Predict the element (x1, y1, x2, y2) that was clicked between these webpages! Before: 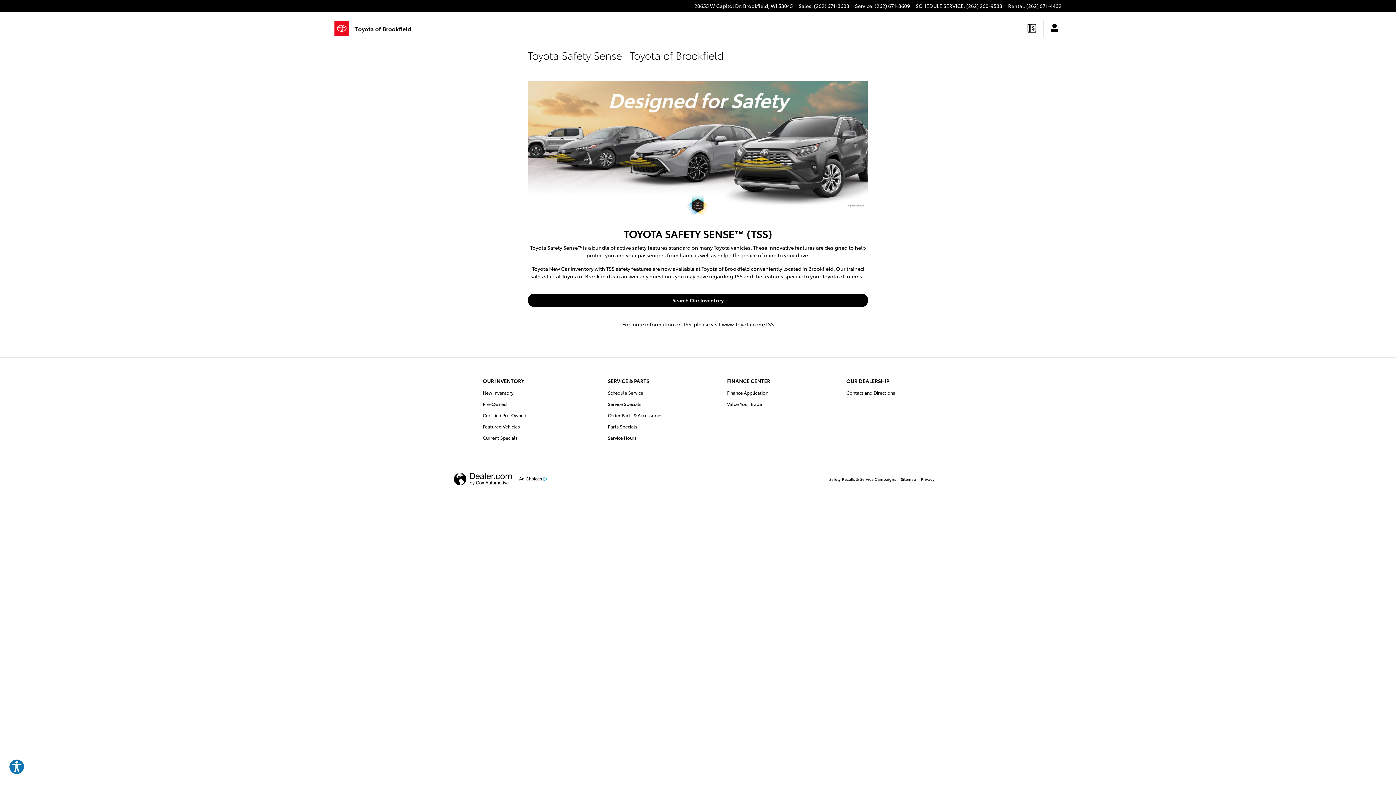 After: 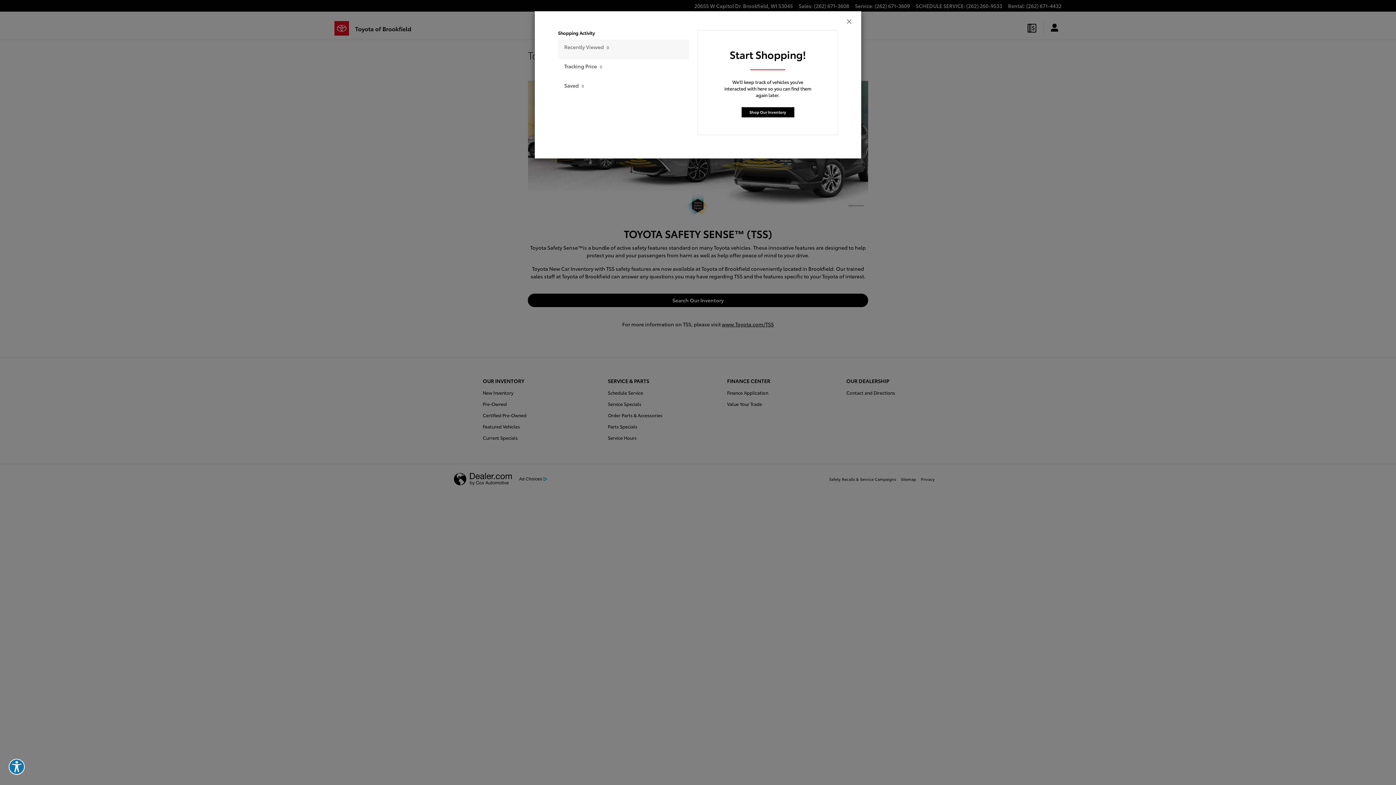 Action: label: Open My Cars bbox: (1044, 20, 1061, 36)